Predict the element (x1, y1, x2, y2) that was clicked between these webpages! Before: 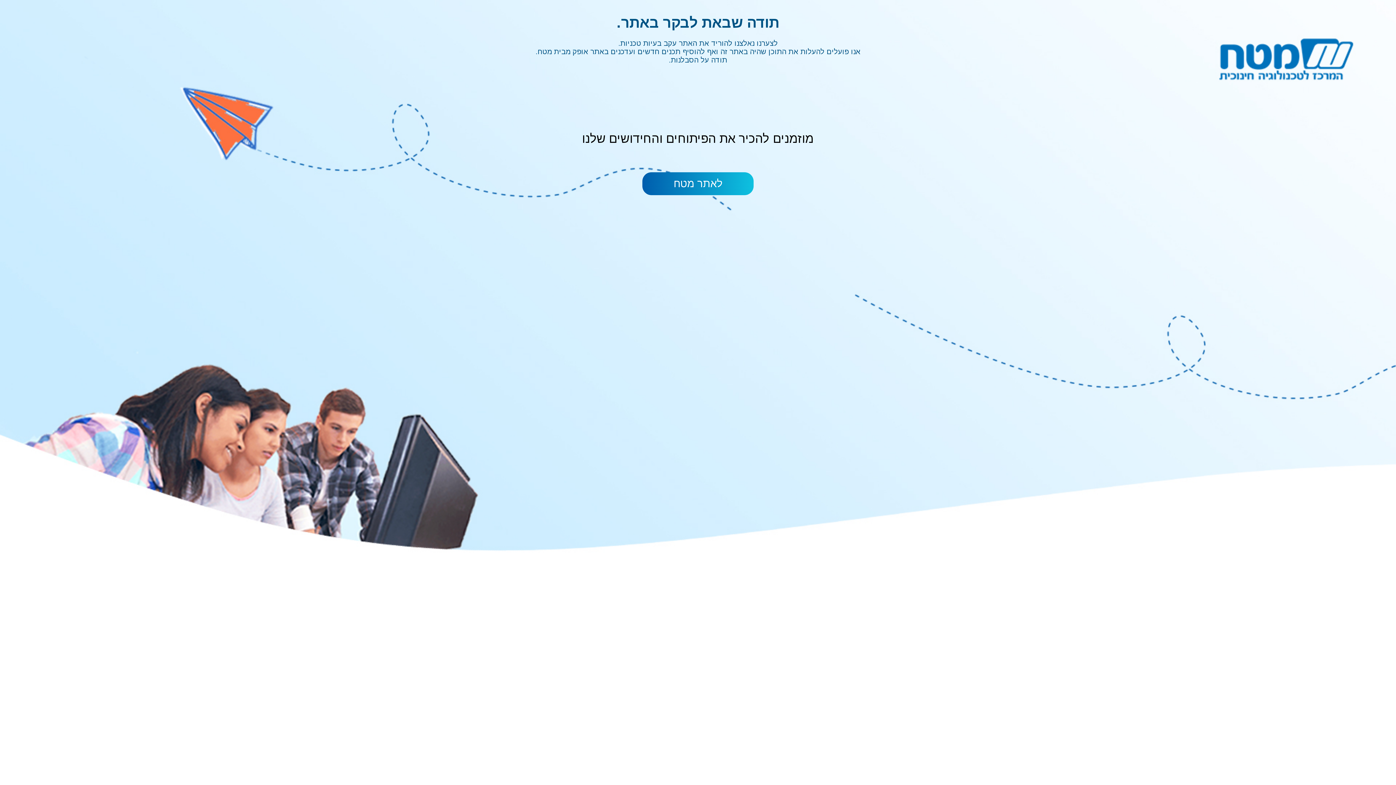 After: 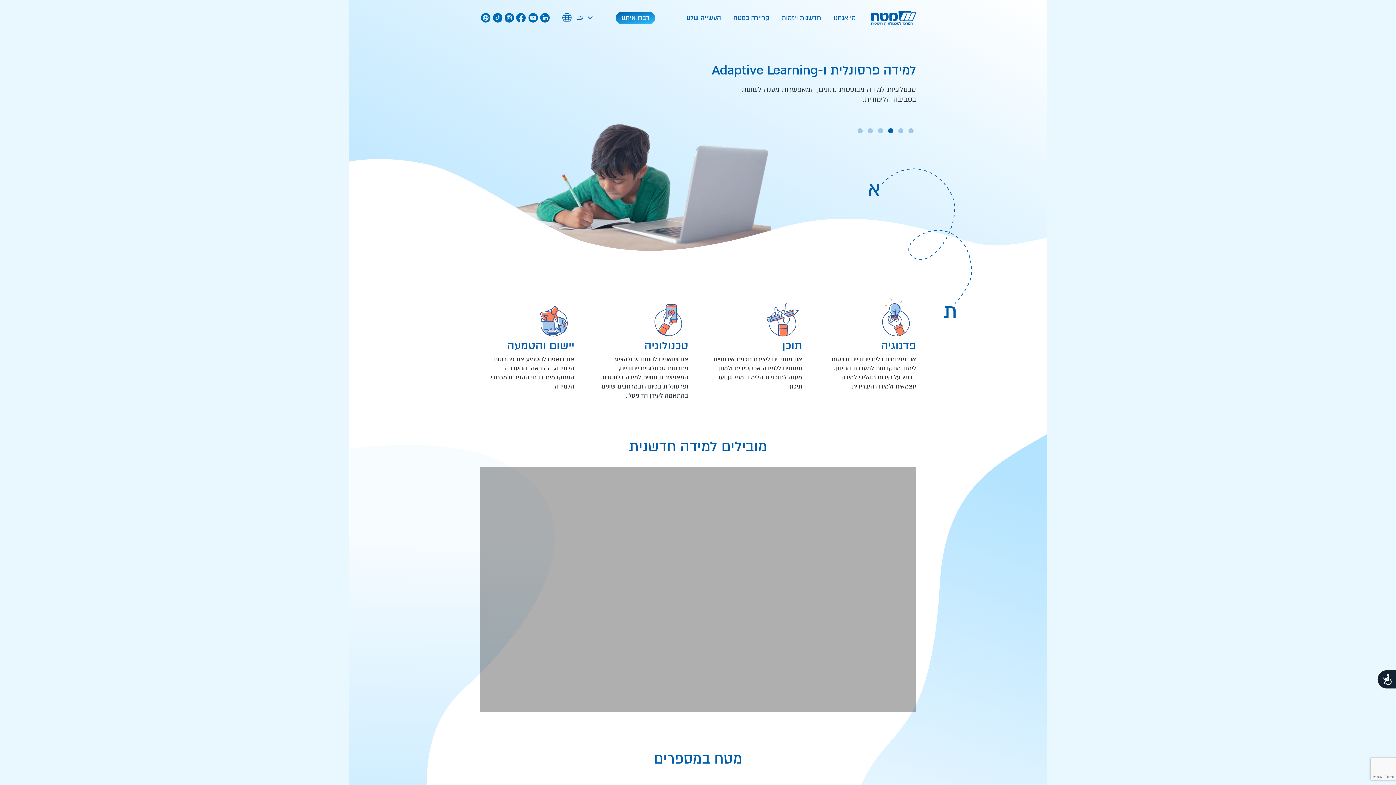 Action: label: לאתר מטח bbox: (642, 172, 753, 195)